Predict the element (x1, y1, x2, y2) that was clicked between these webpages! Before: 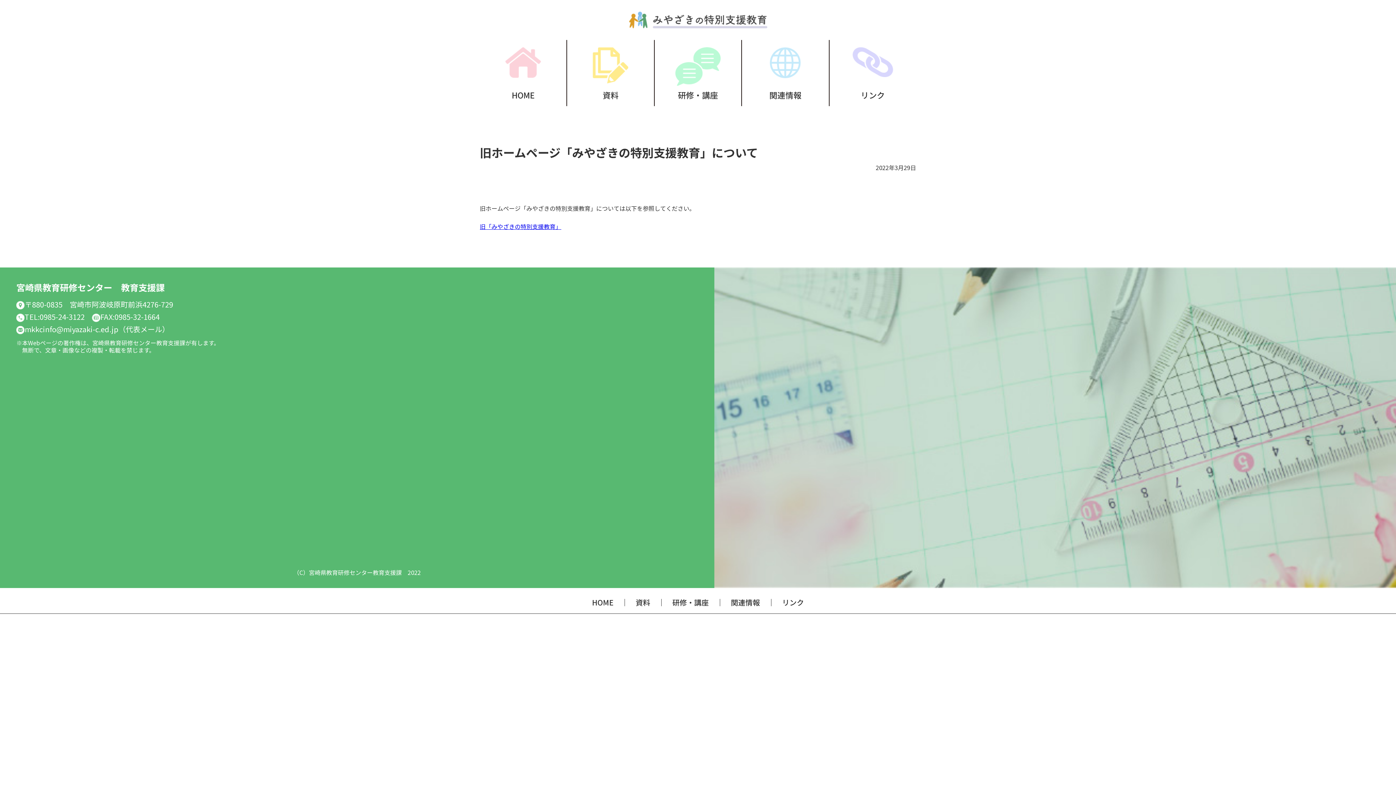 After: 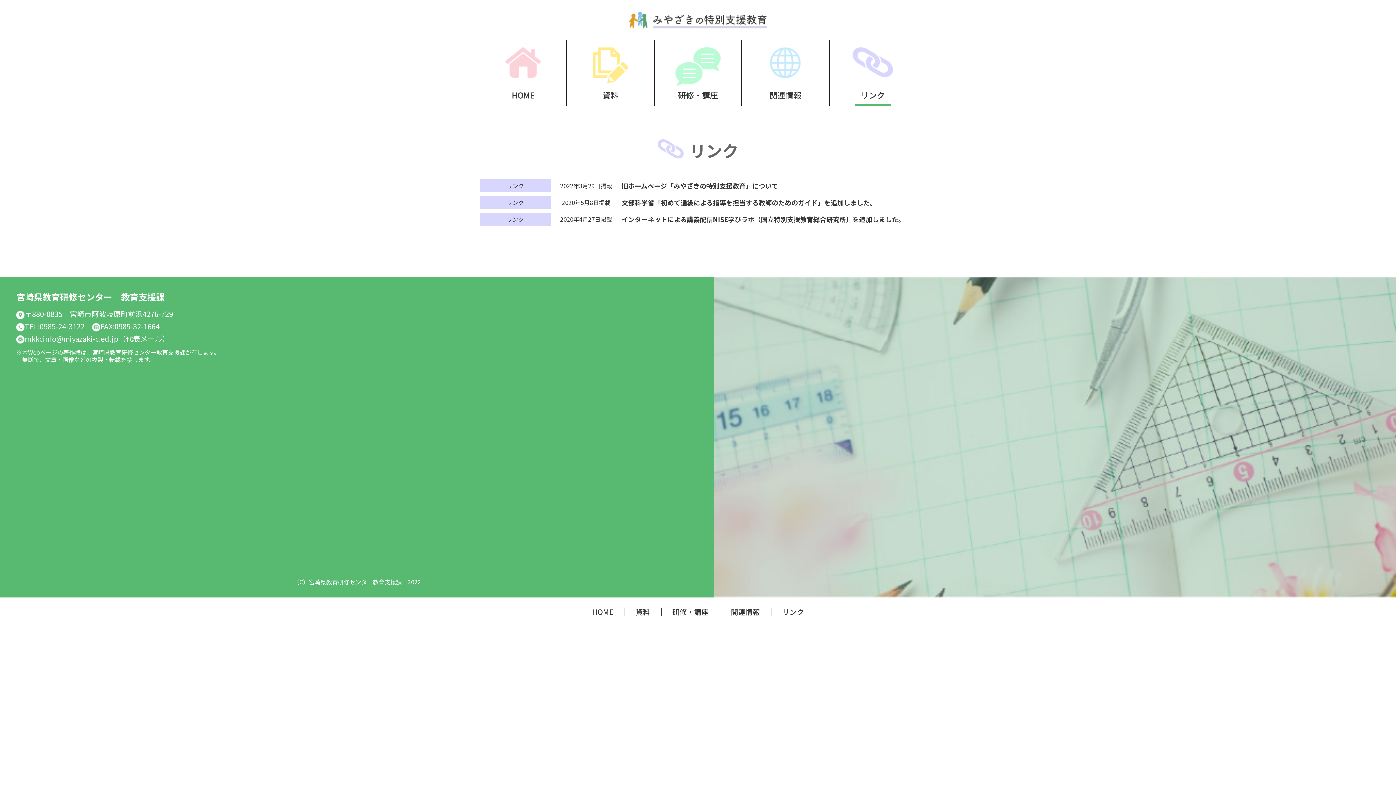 Action: label: リンク bbox: (829, 47, 916, 98)